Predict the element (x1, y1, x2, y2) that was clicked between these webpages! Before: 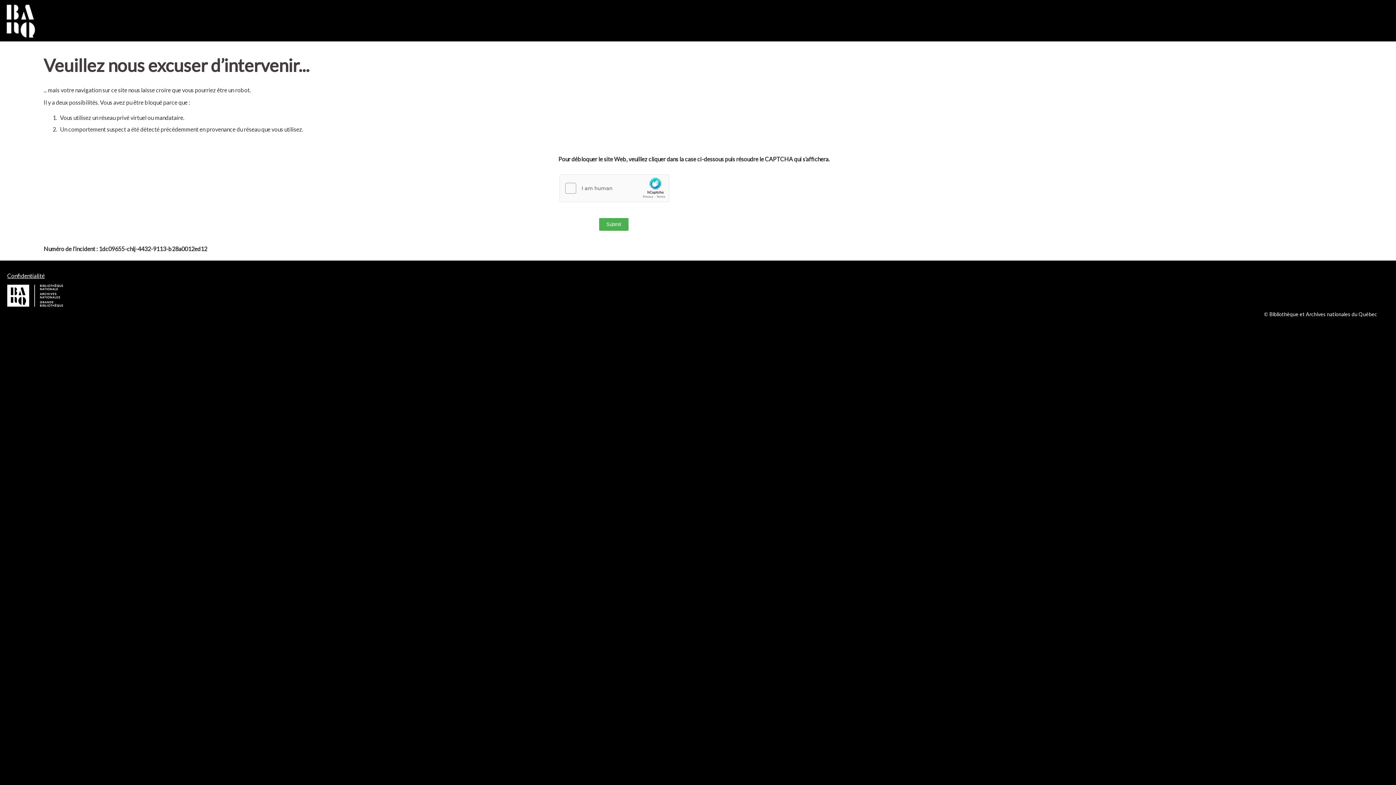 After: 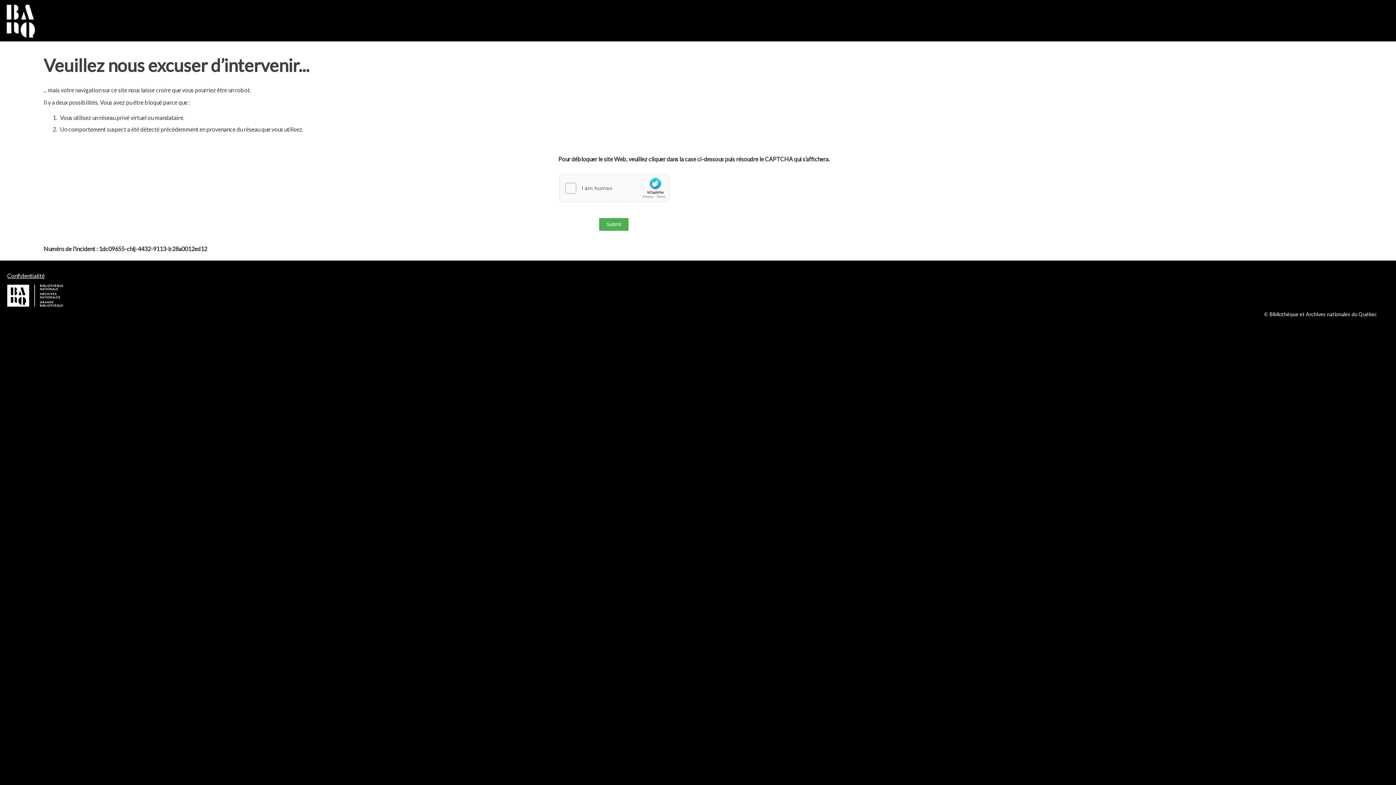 Action: label: Confidentialité bbox: (7, 272, 44, 279)